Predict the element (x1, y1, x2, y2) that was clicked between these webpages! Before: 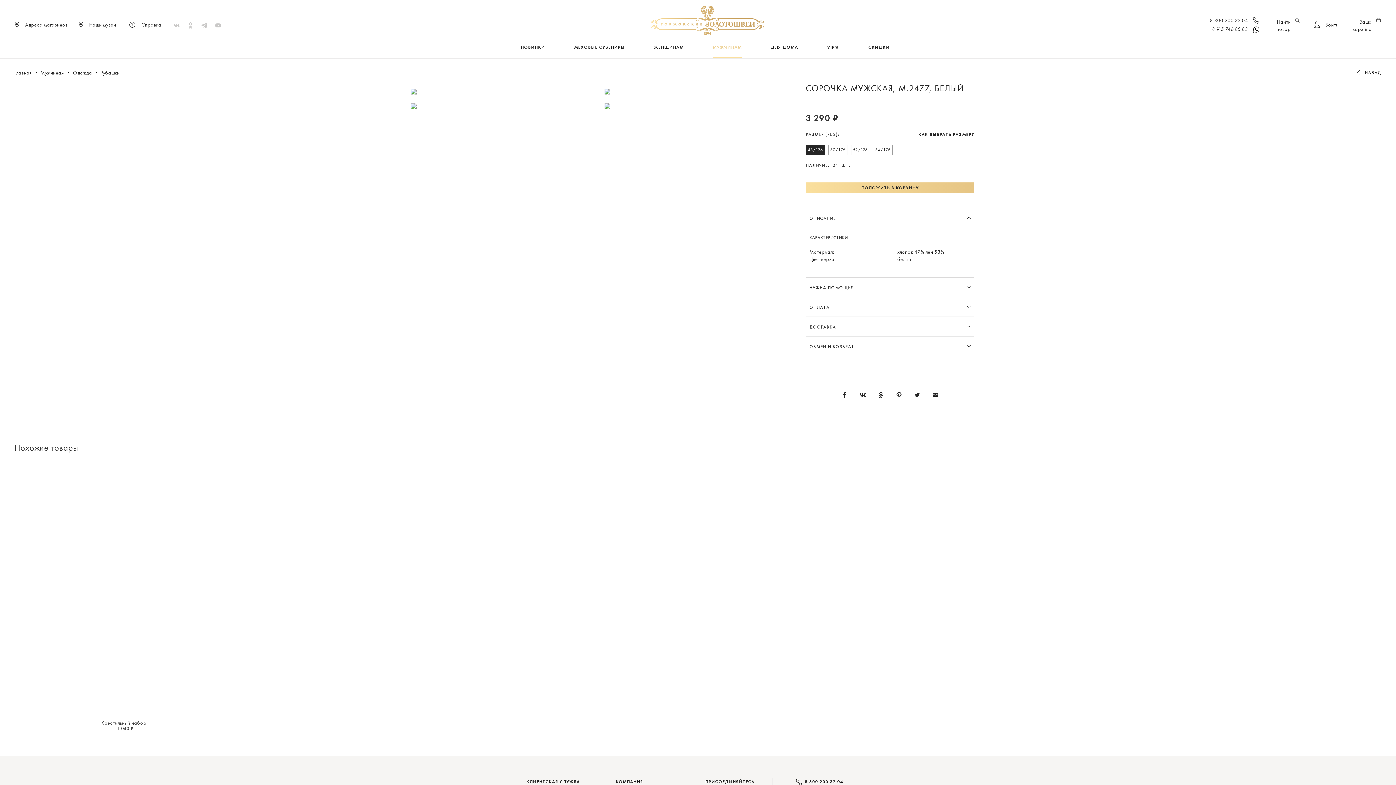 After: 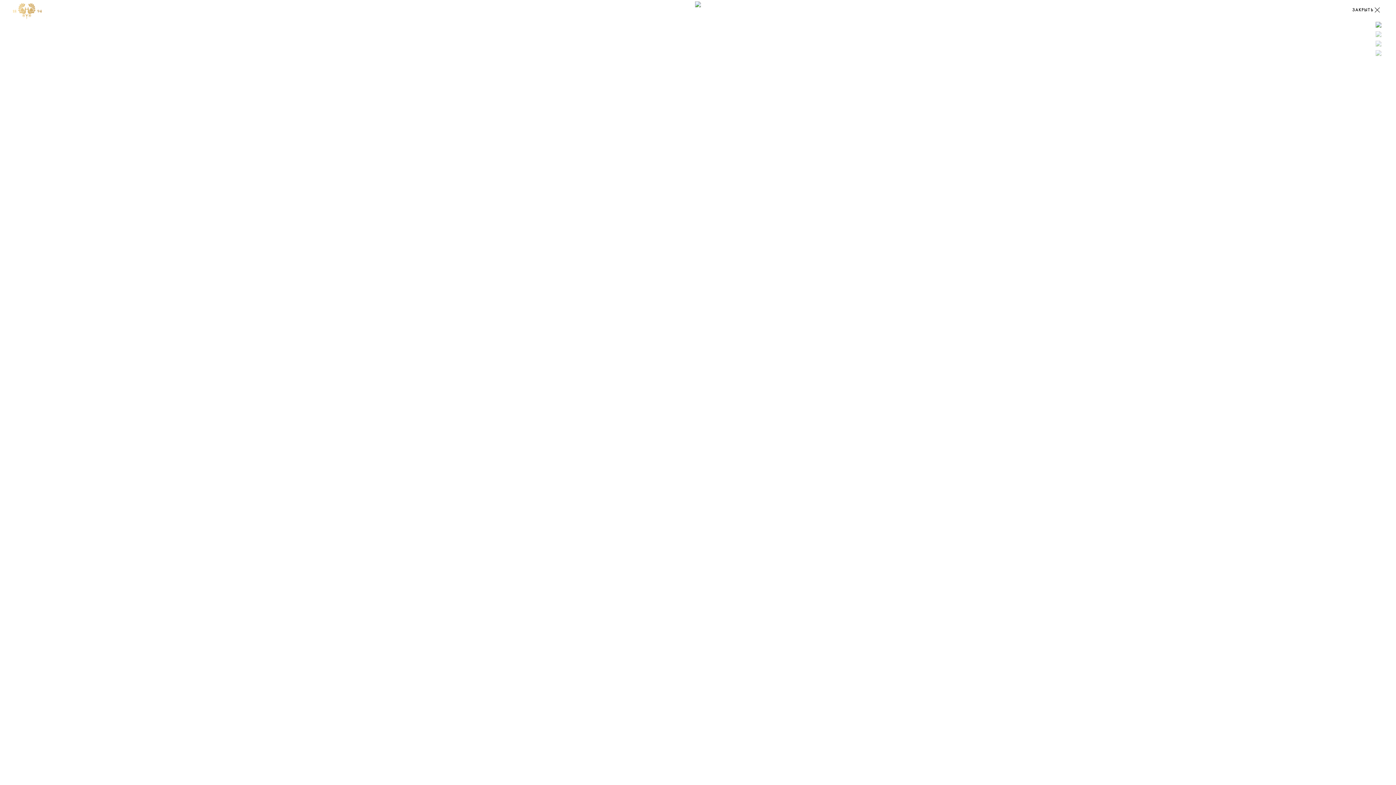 Action: bbox: (410, 87, 416, 94)